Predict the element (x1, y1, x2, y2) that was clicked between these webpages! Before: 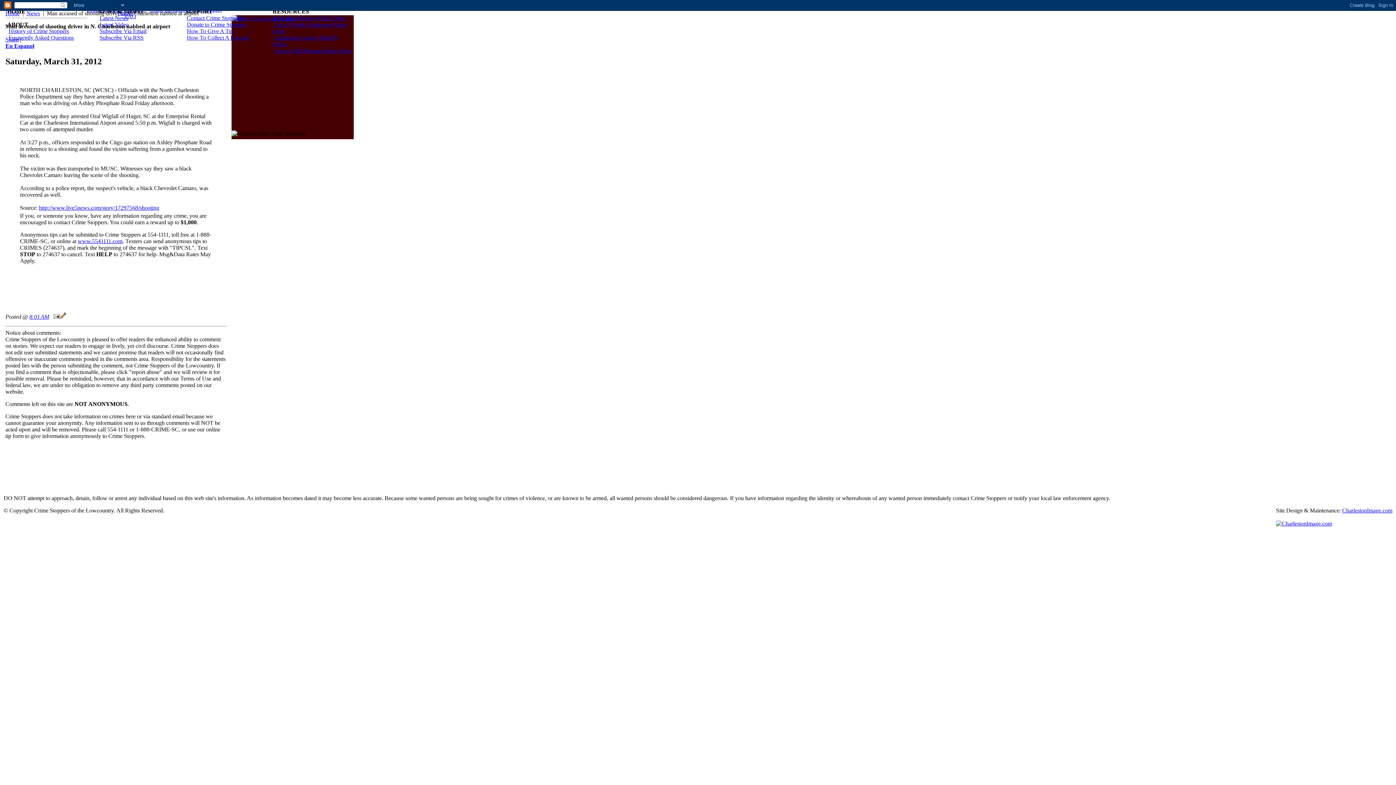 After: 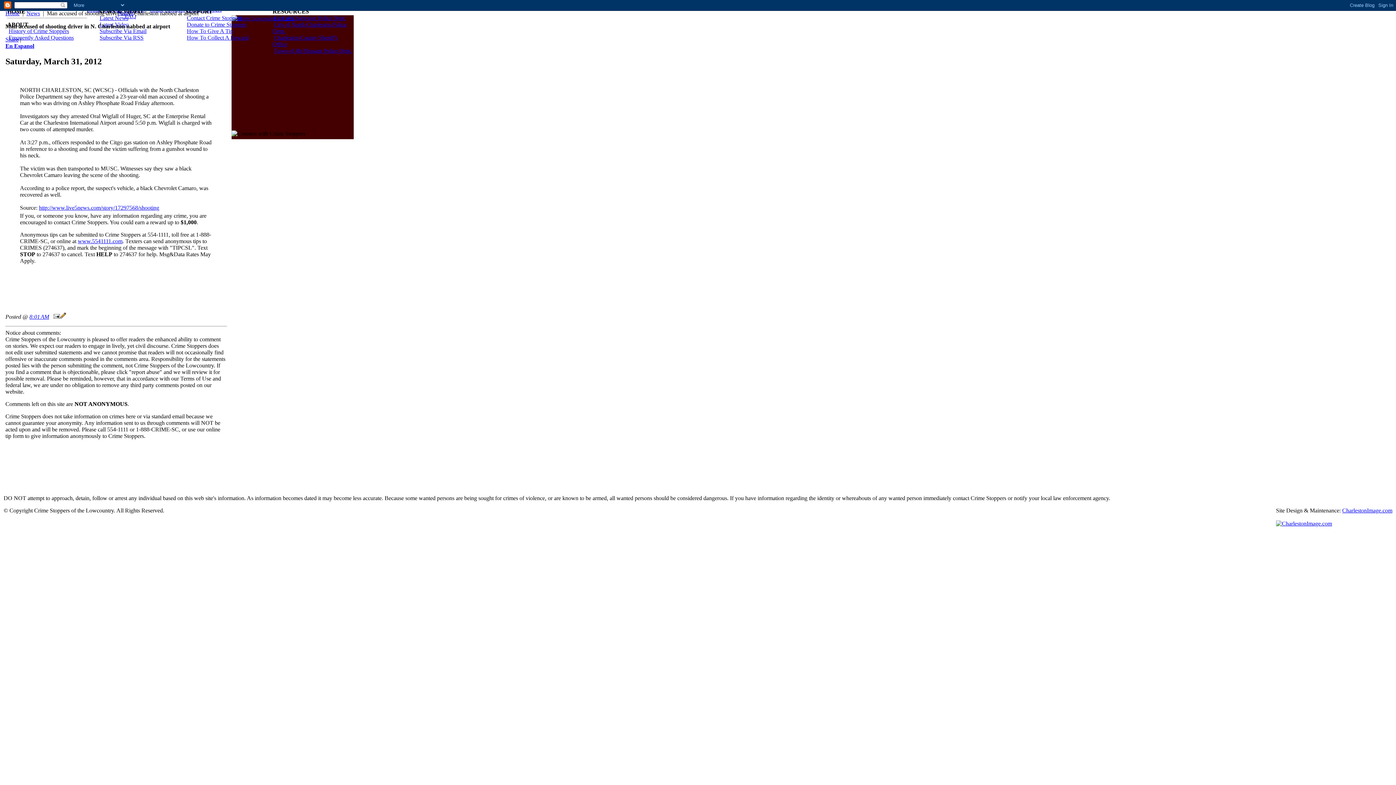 Action: bbox: (274, 47, 352, 53) label: Town of Mt Pleasant Police Dept.